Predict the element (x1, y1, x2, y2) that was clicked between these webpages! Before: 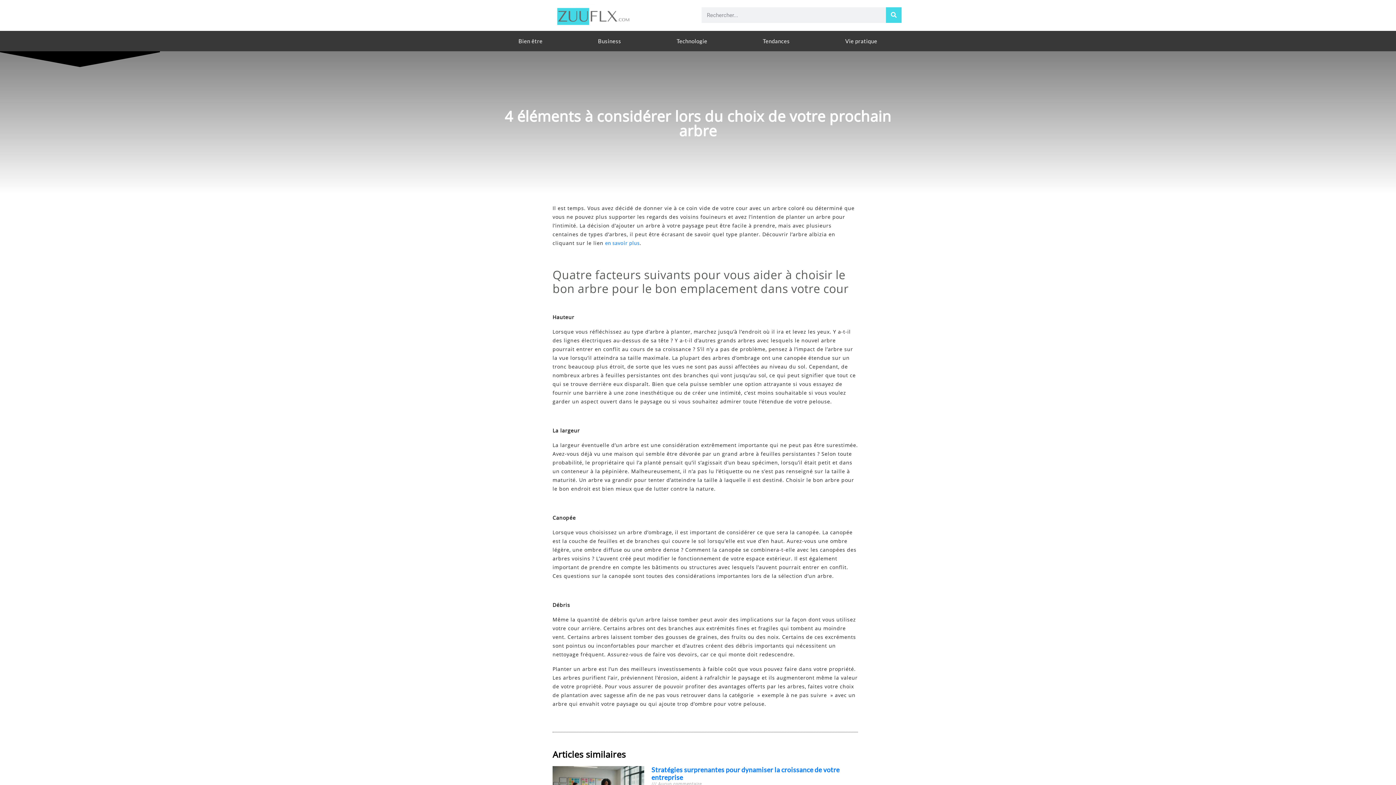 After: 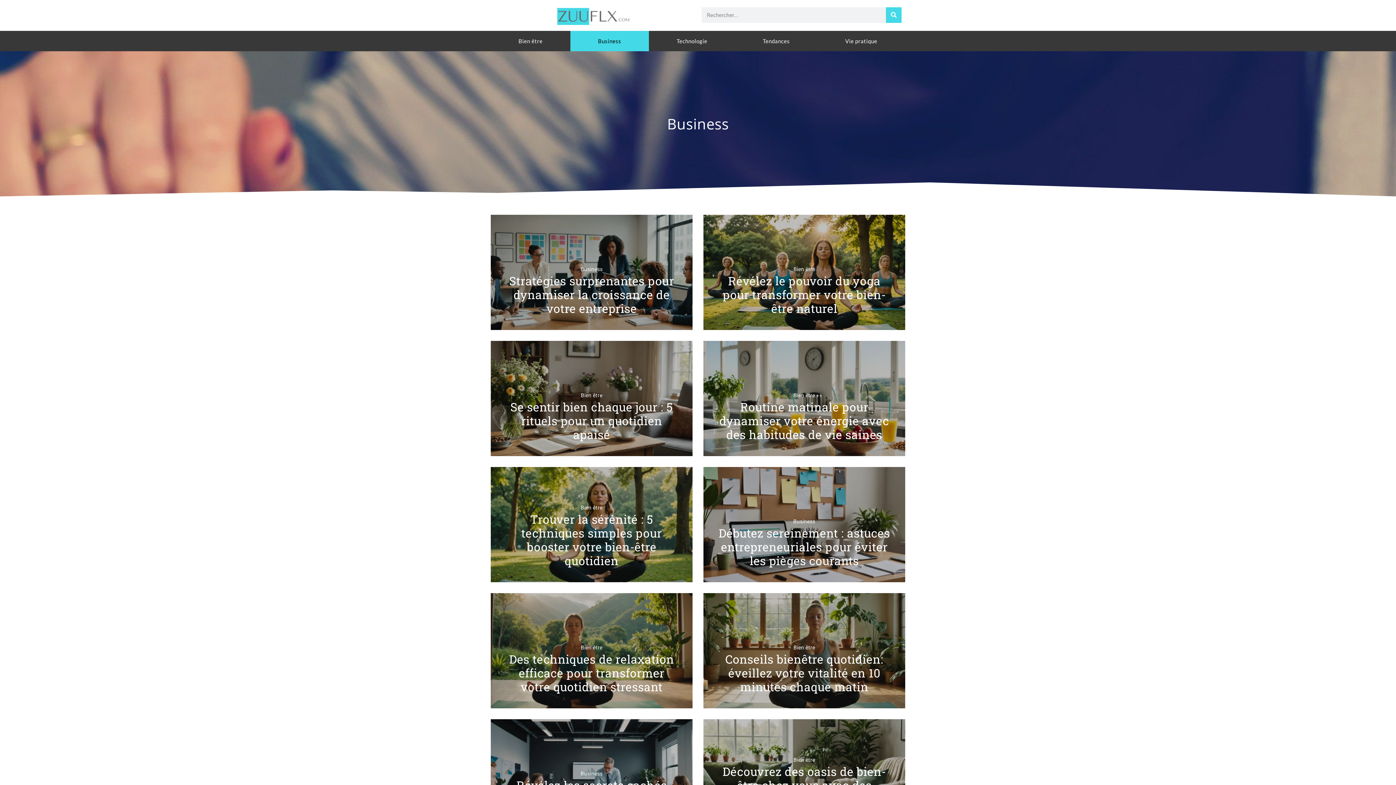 Action: label: Business bbox: (570, 30, 649, 51)